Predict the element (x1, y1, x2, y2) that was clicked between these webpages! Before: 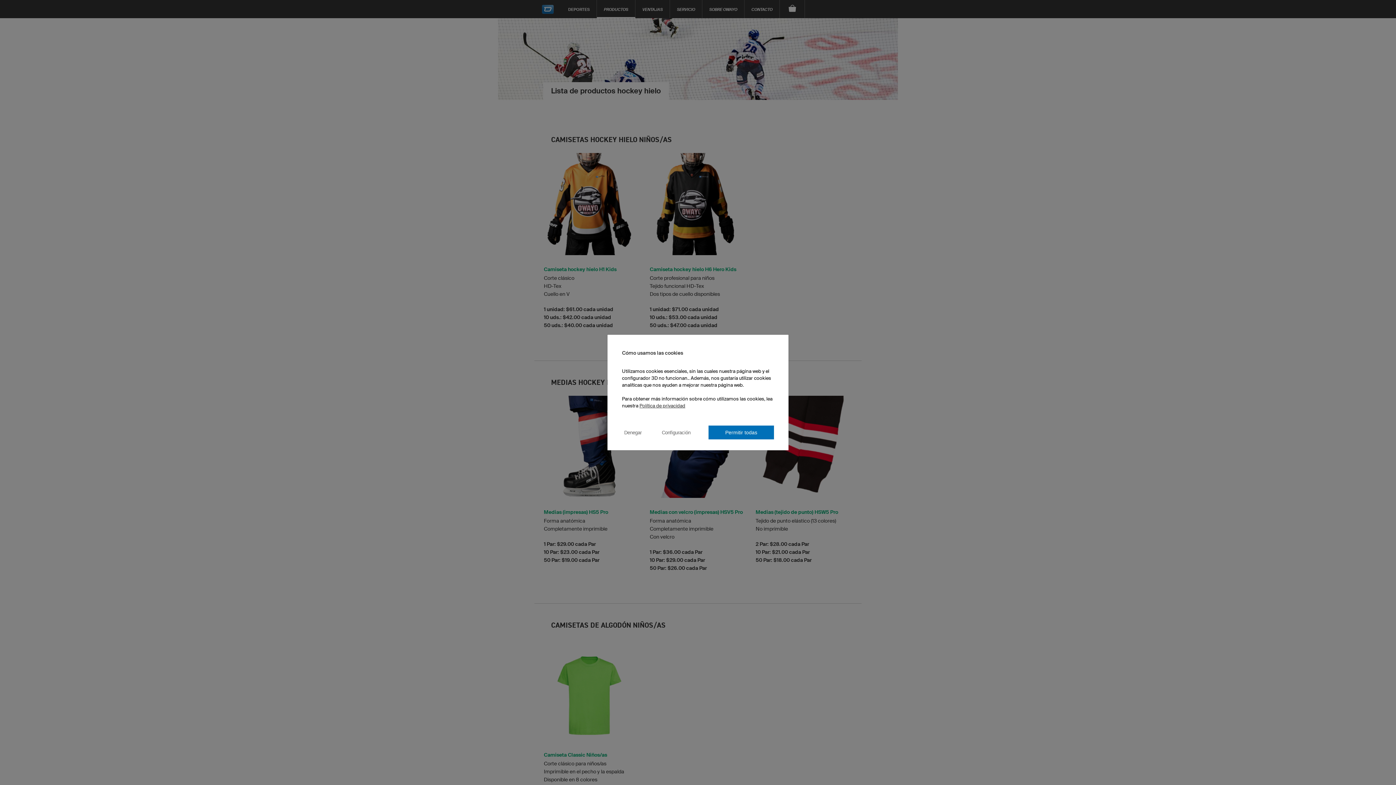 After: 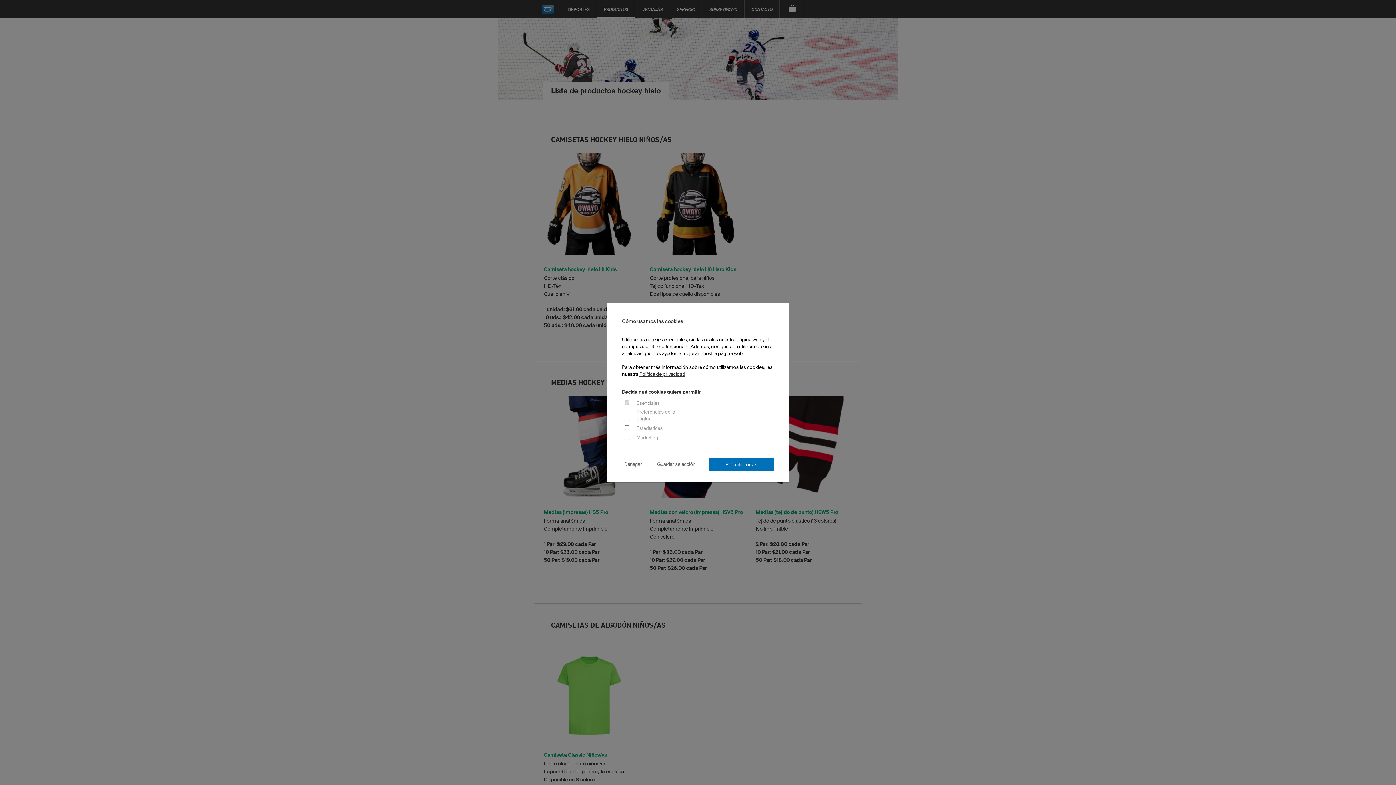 Action: label: Configuración bbox: (659, 429, 692, 435)